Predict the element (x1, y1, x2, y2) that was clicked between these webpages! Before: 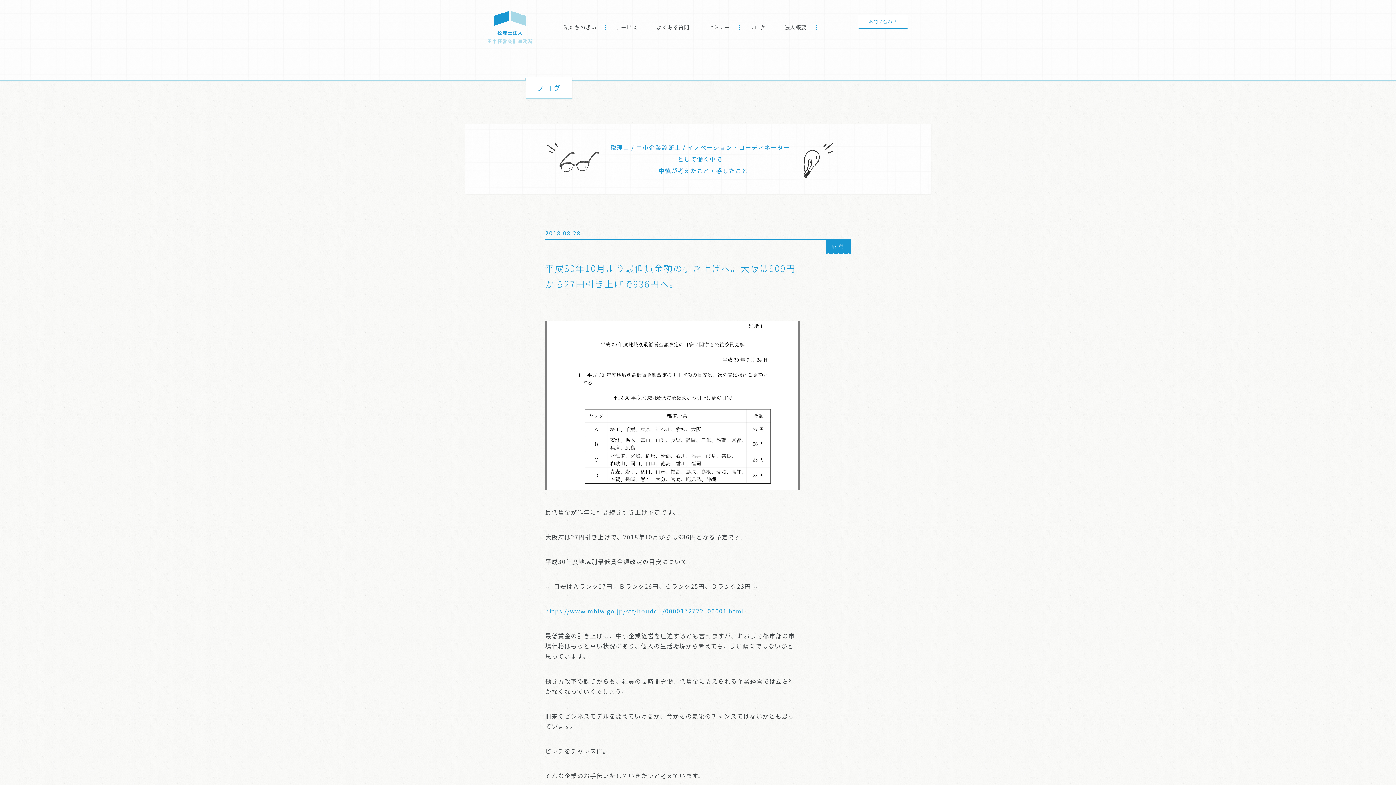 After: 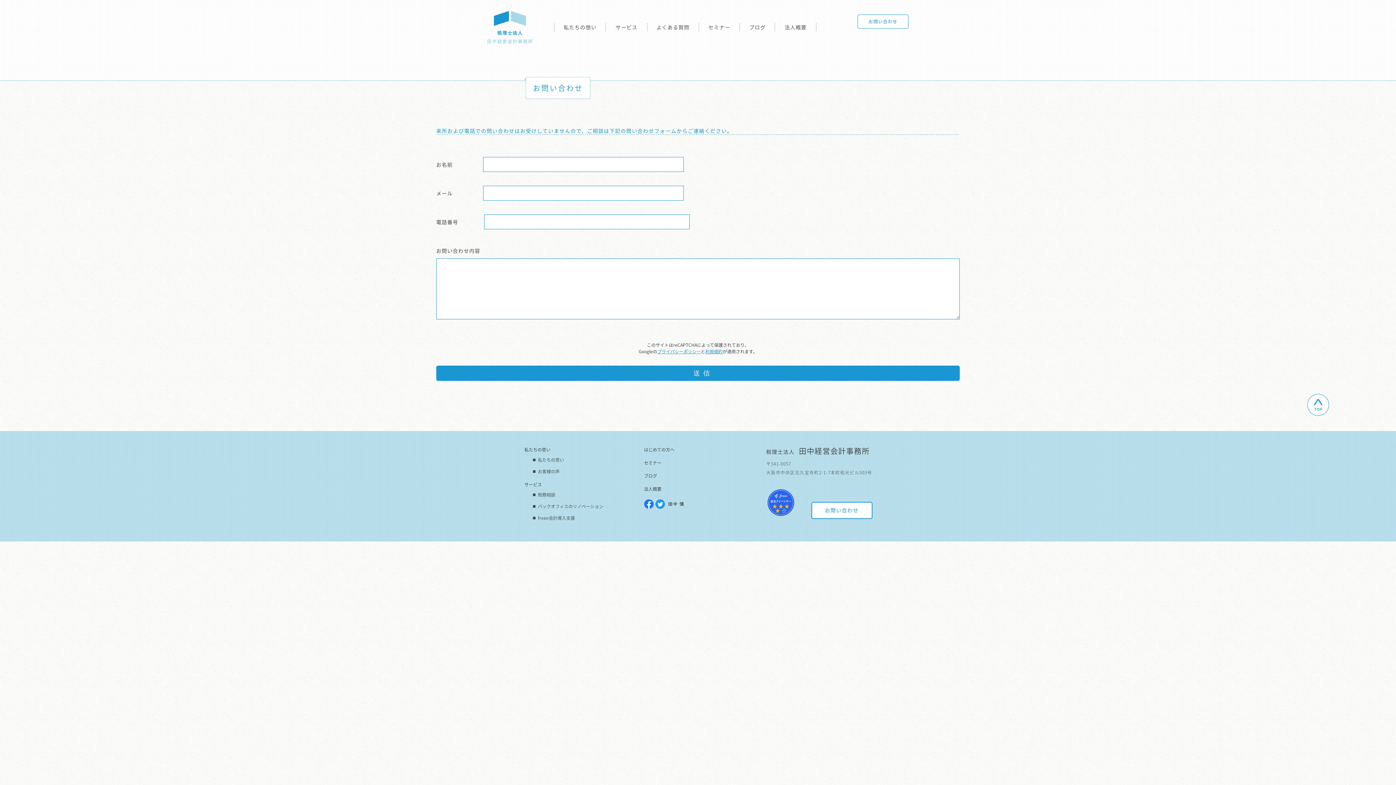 Action: bbox: (858, 14, 908, 28) label: お問い合わせ